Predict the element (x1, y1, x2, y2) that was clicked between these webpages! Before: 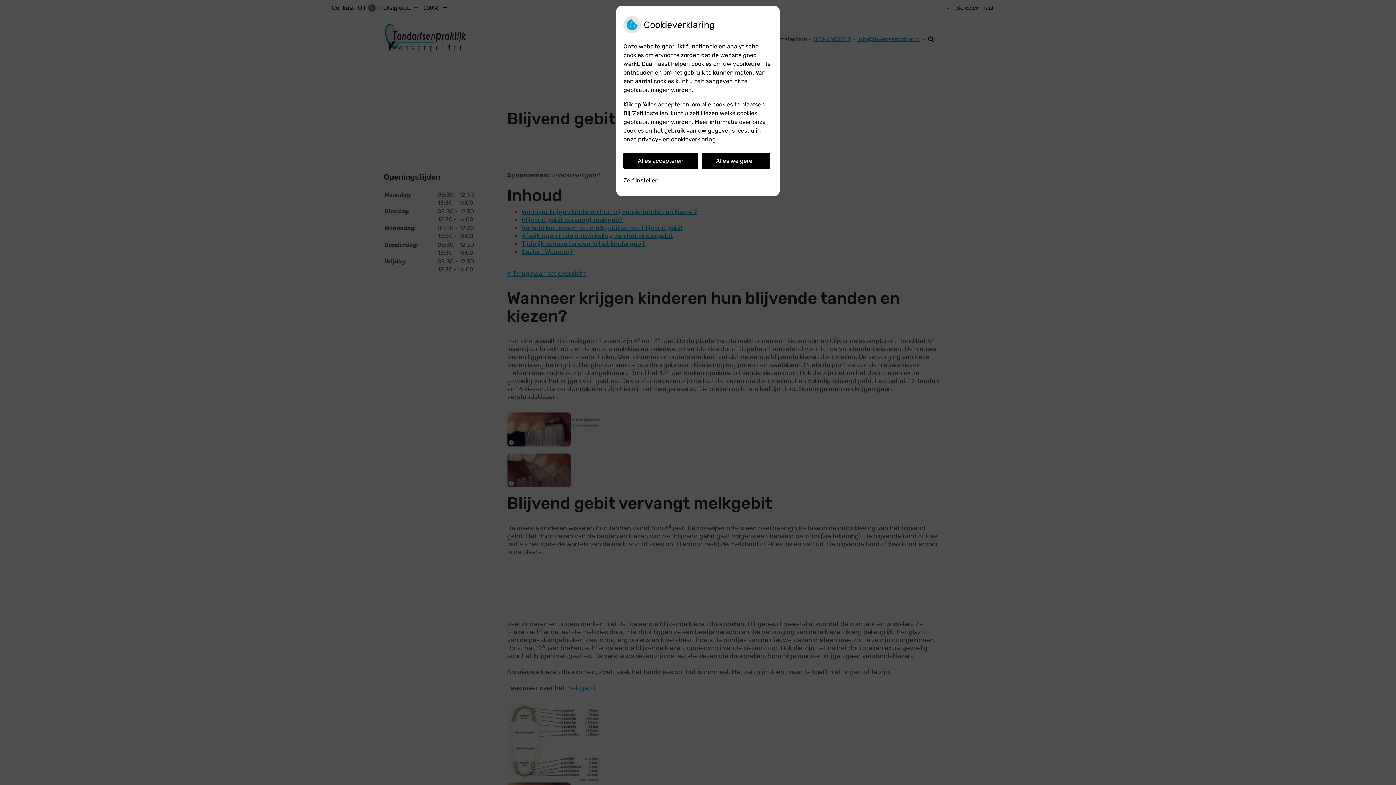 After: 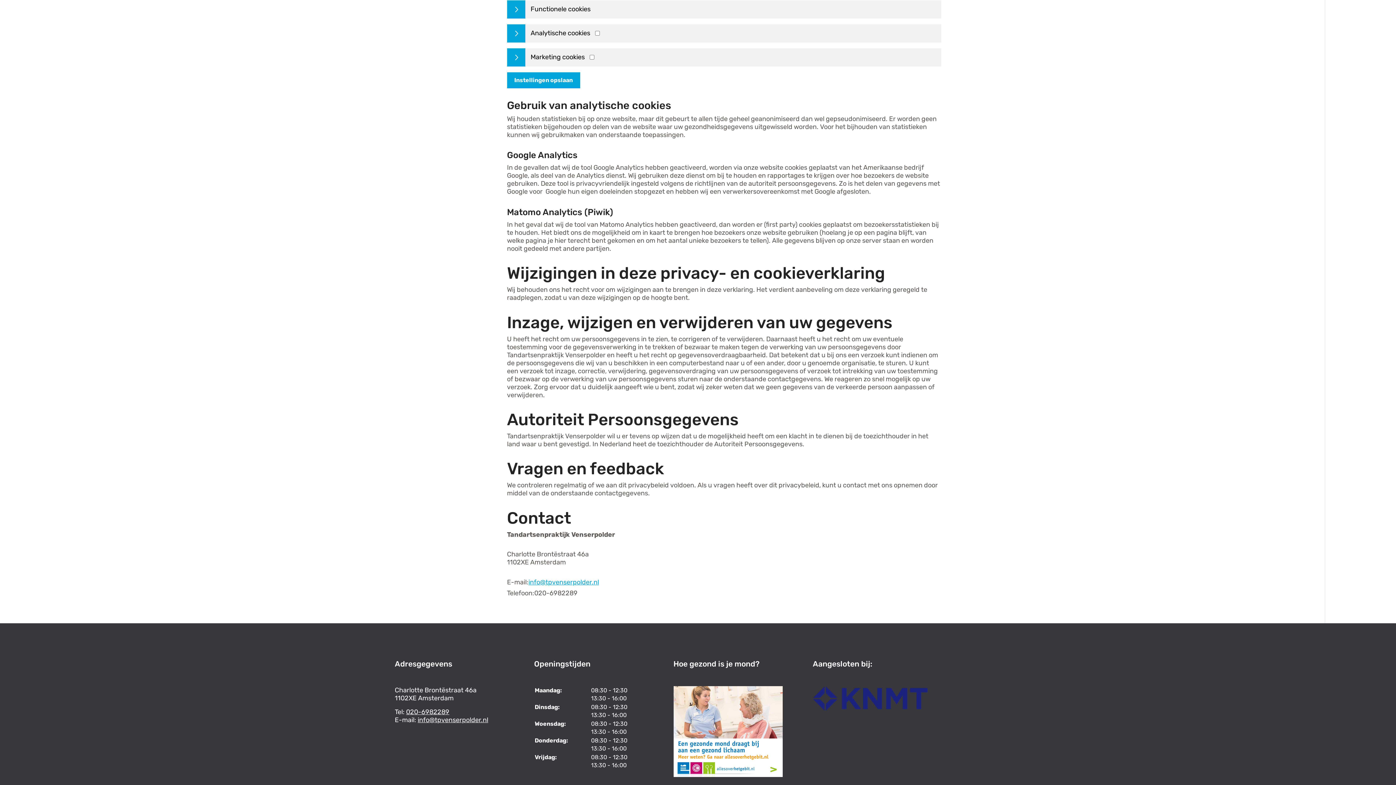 Action: label: Zelf instellen bbox: (623, 172, 658, 188)